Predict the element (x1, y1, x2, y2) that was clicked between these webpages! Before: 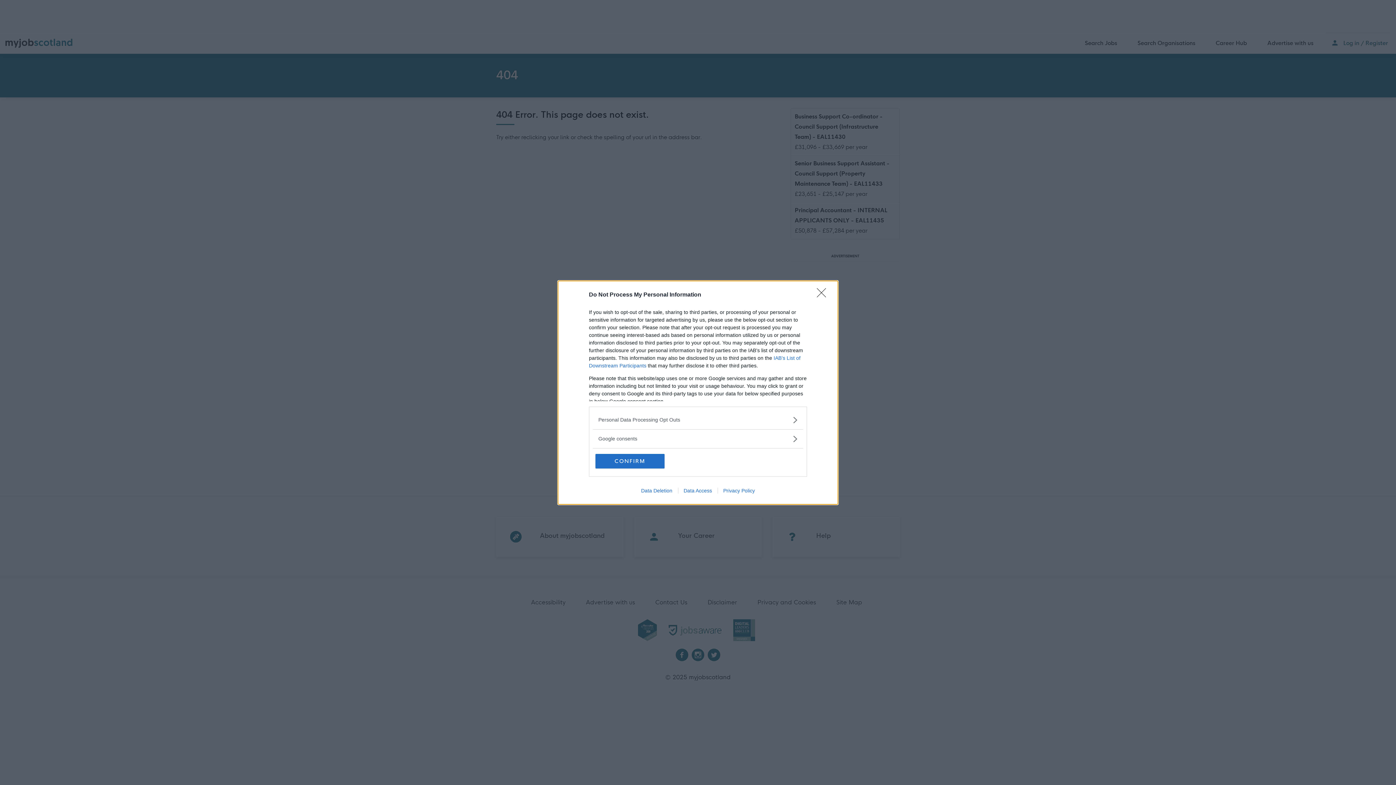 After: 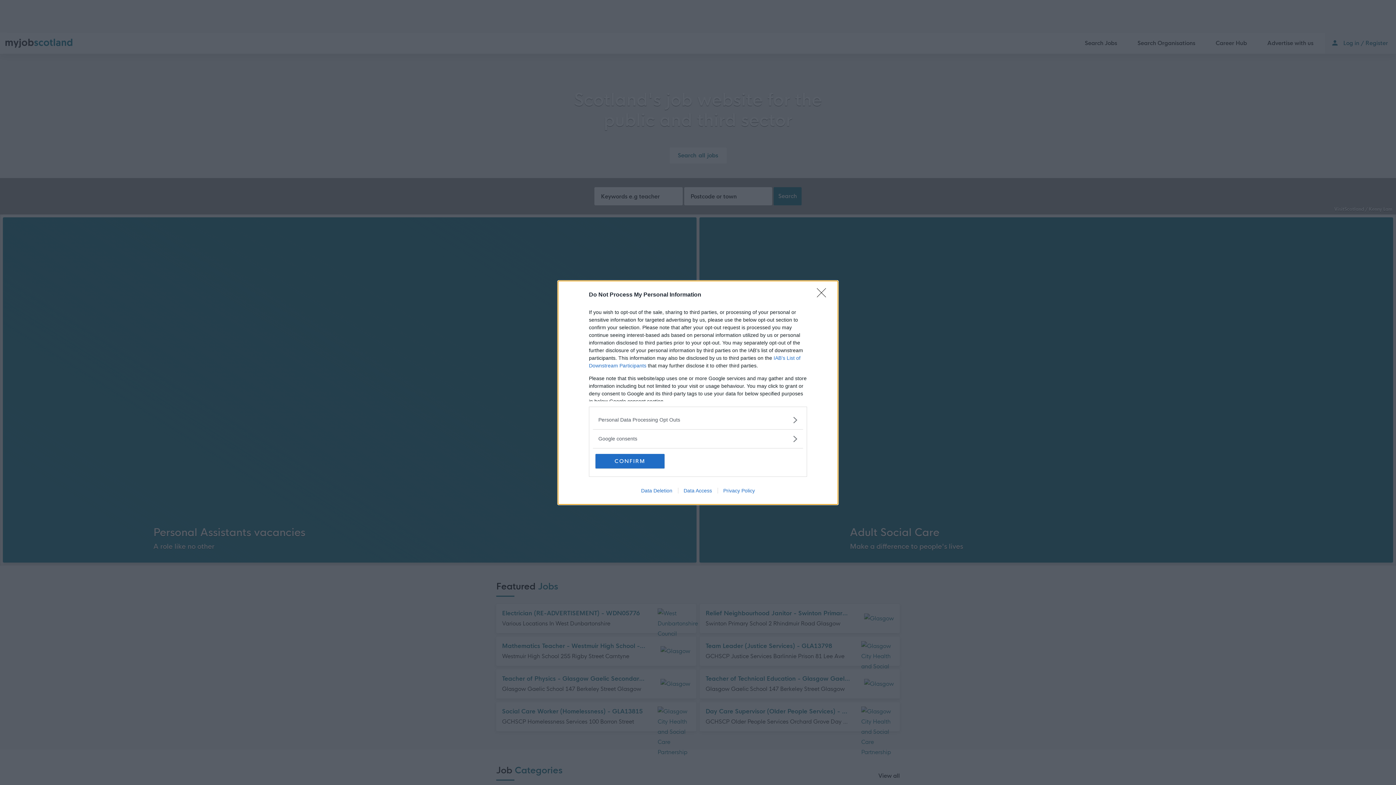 Action: bbox: (717, 487, 760, 493) label: Privacy Policy